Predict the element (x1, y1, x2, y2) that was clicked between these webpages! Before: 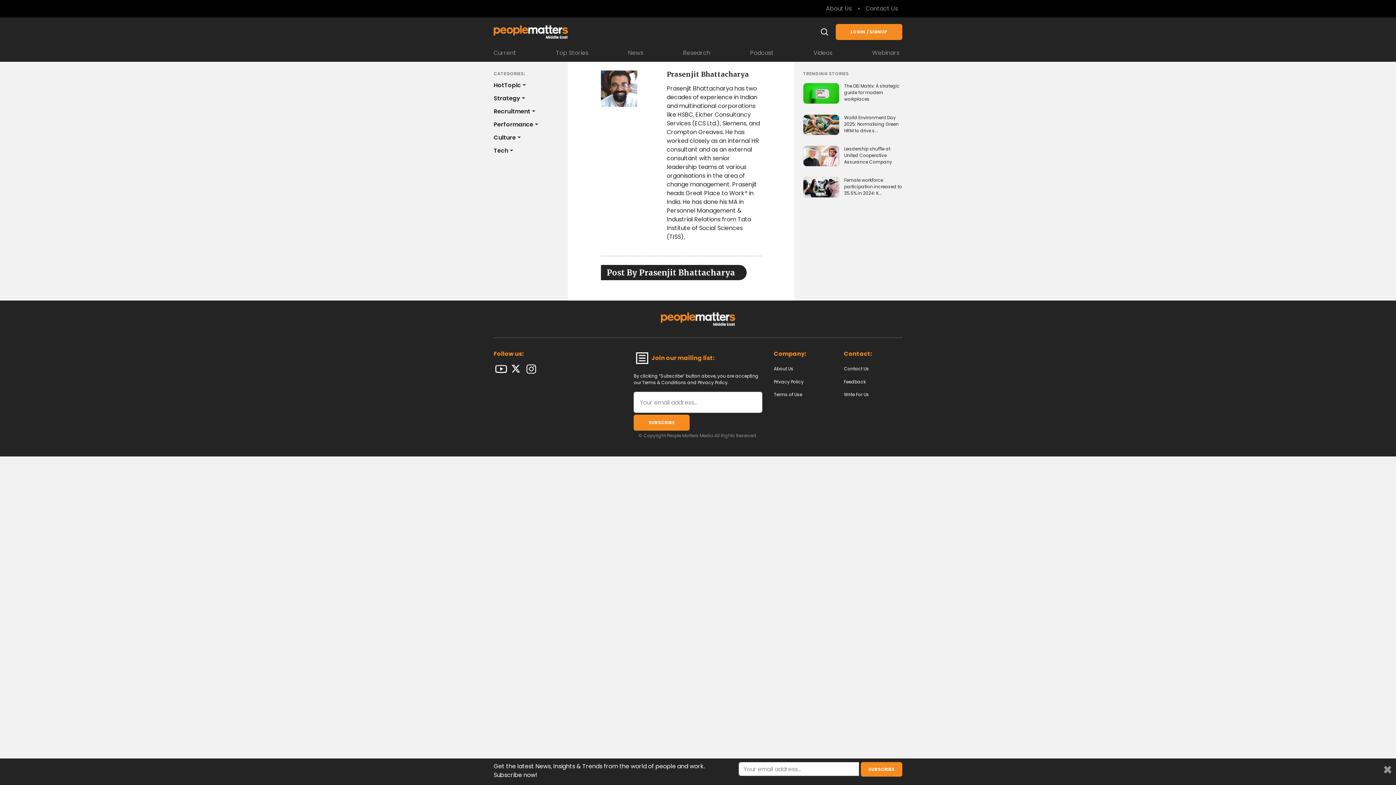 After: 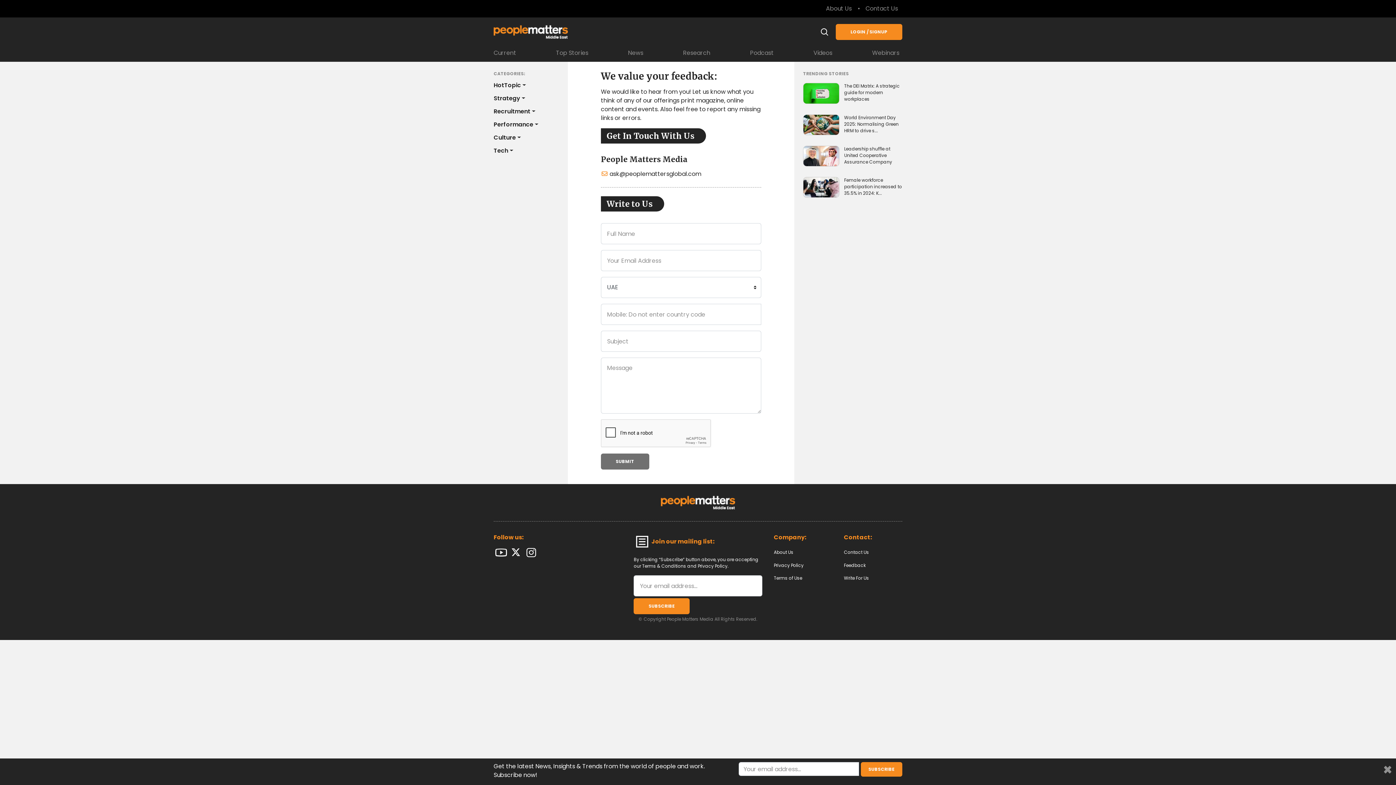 Action: bbox: (844, 378, 865, 384) label: Feedback